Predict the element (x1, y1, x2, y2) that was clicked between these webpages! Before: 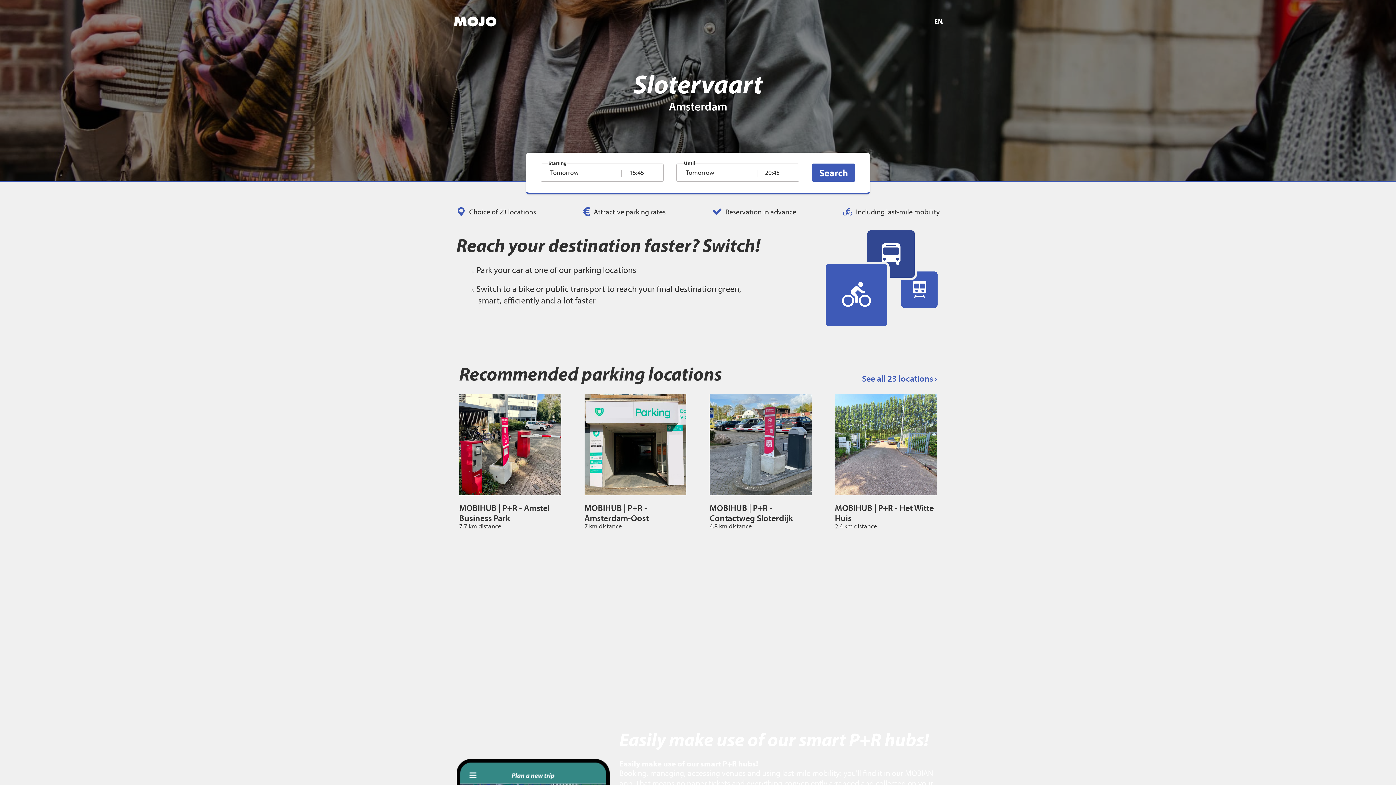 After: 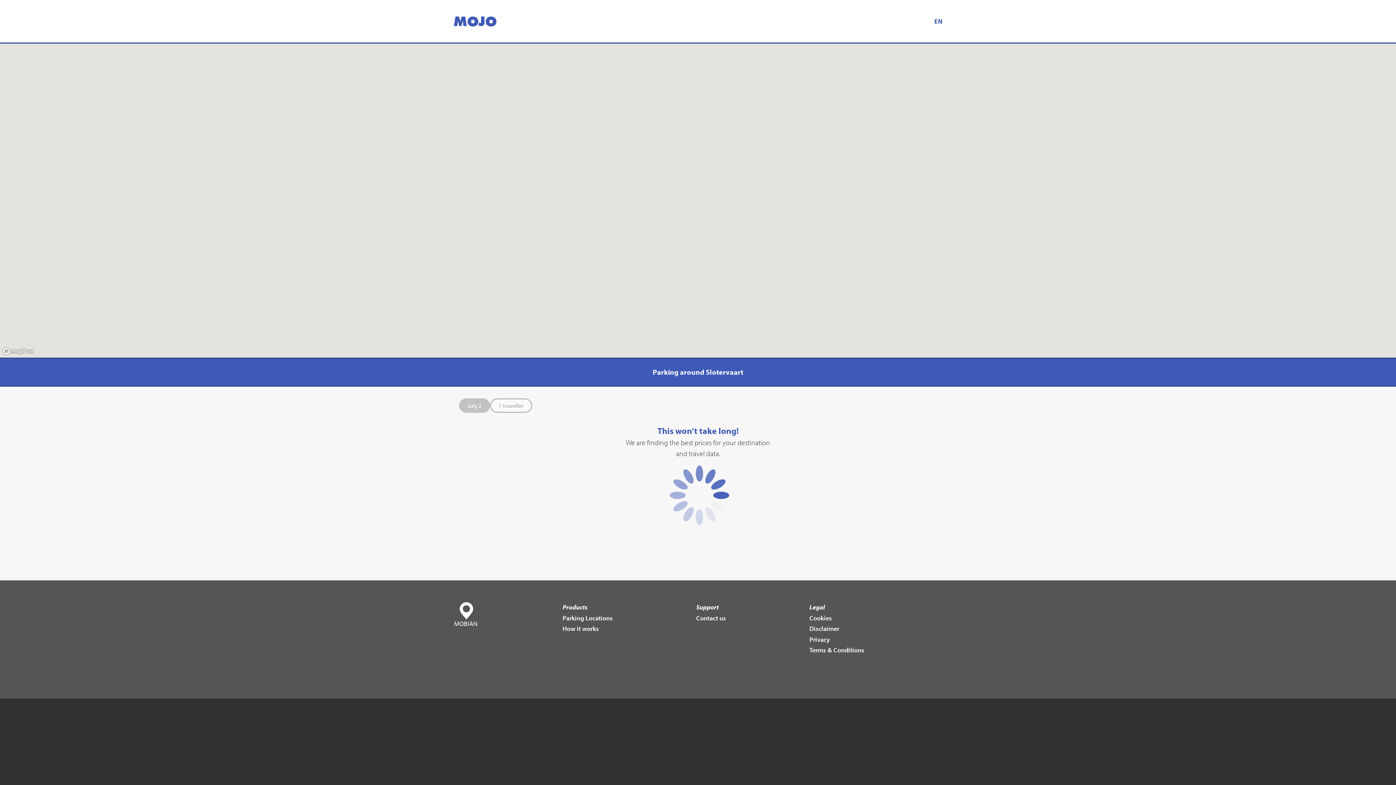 Action: bbox: (812, 163, 855, 181) label: Search